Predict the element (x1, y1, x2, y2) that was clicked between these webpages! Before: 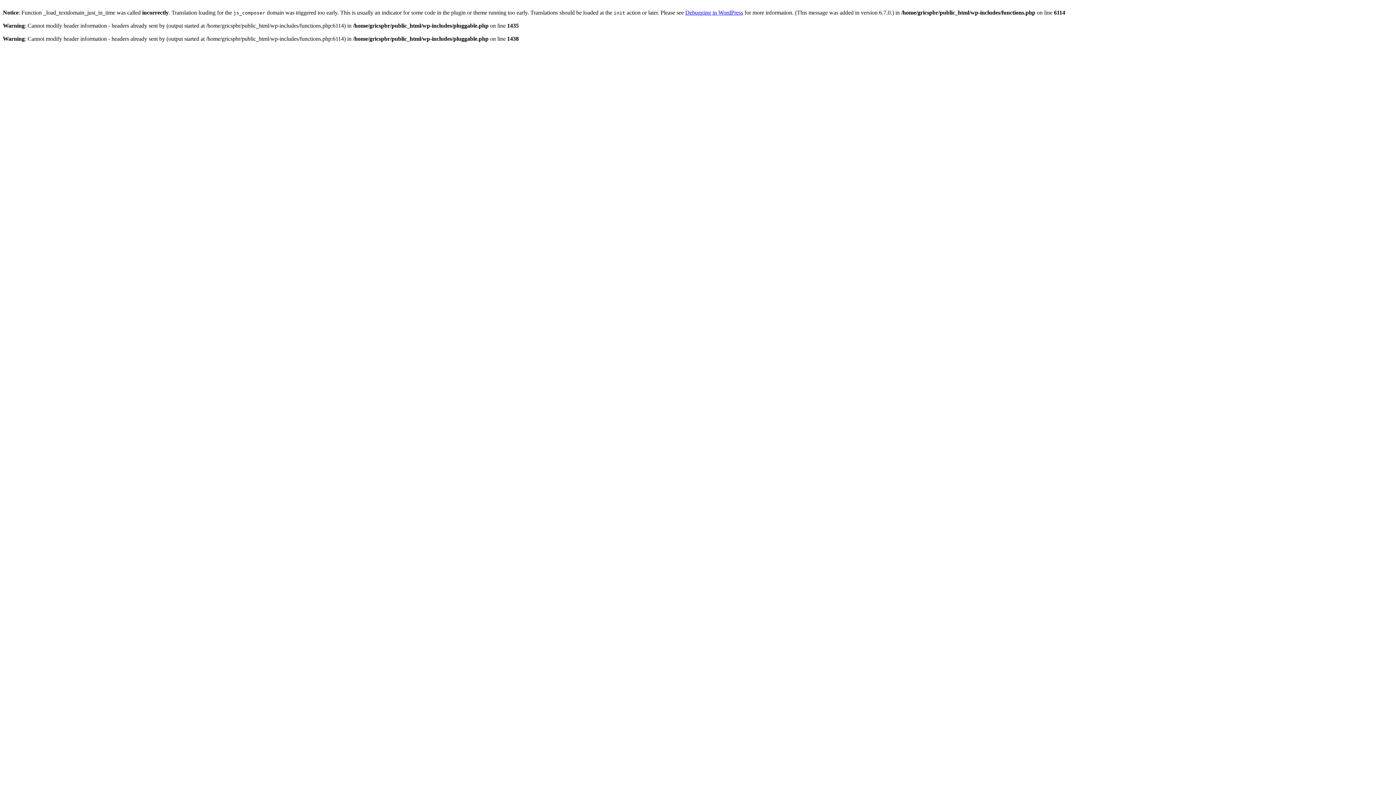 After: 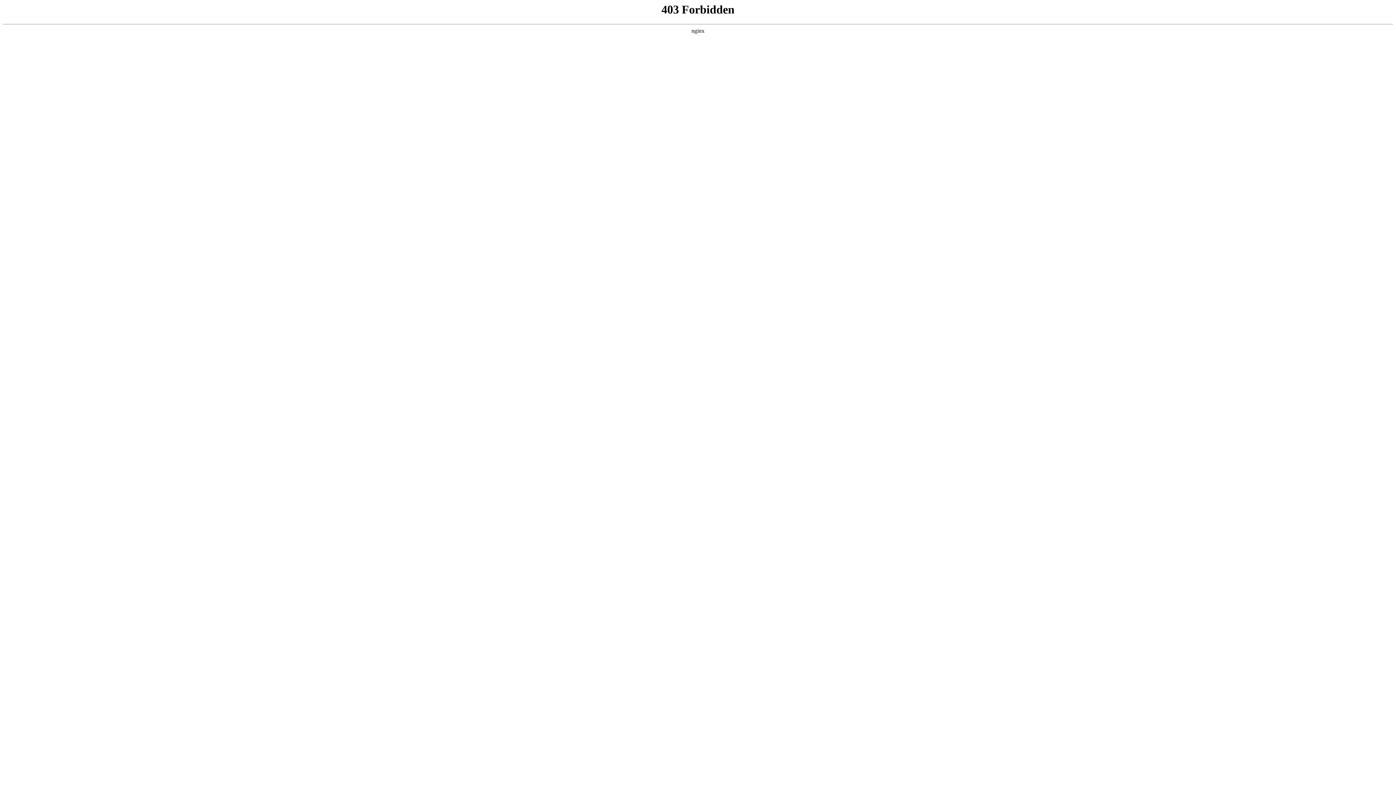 Action: bbox: (685, 9, 743, 15) label: Debugging in WordPress